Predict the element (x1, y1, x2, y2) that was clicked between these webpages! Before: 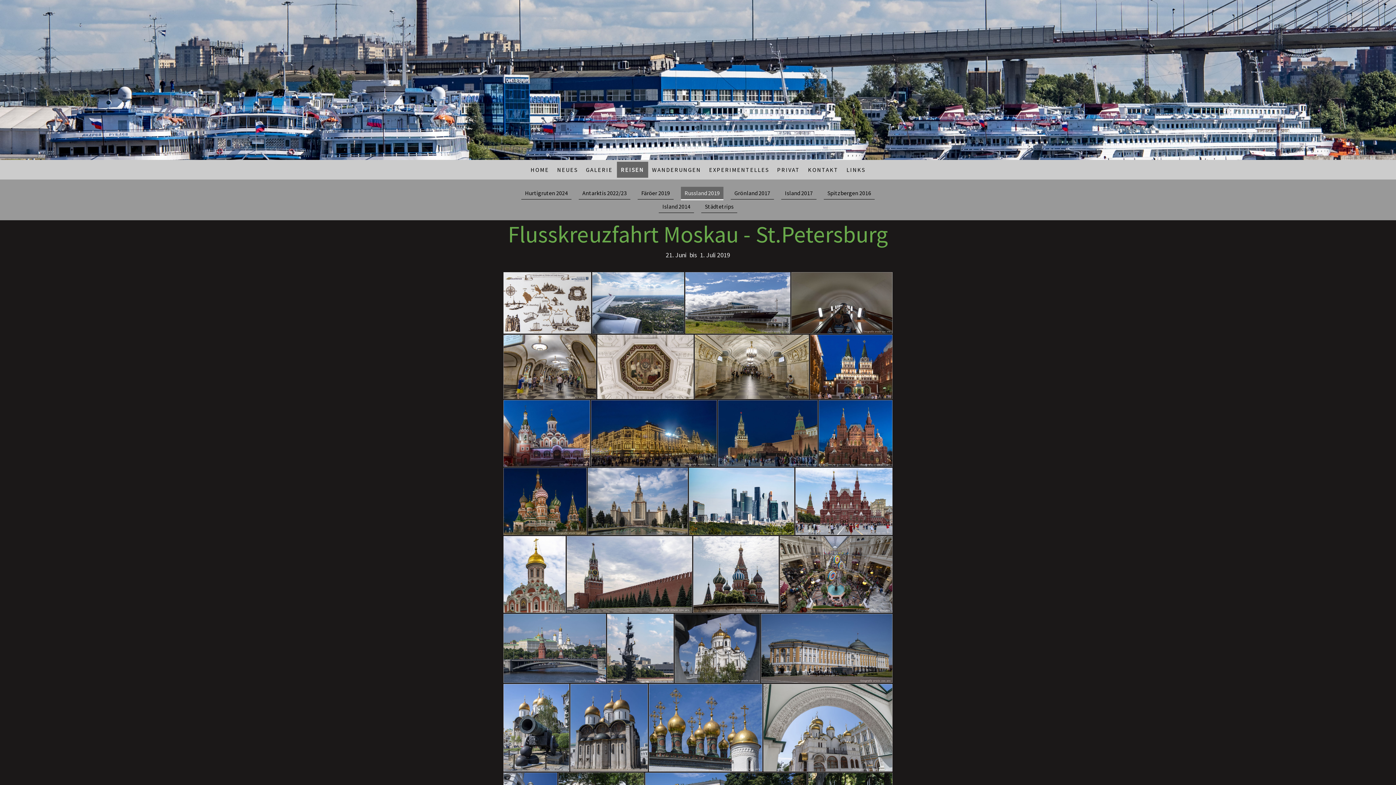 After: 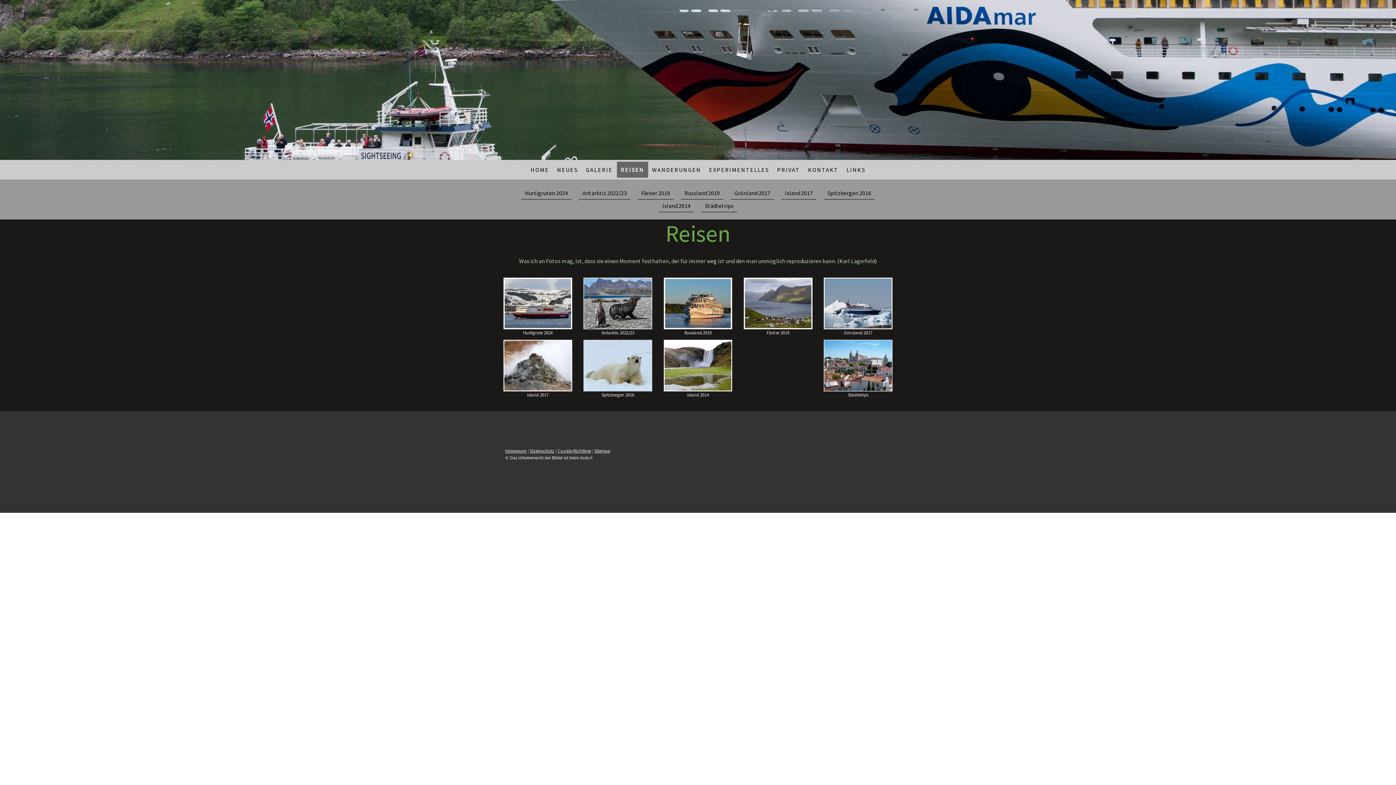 Action: bbox: (616, 161, 648, 177) label: REISEN